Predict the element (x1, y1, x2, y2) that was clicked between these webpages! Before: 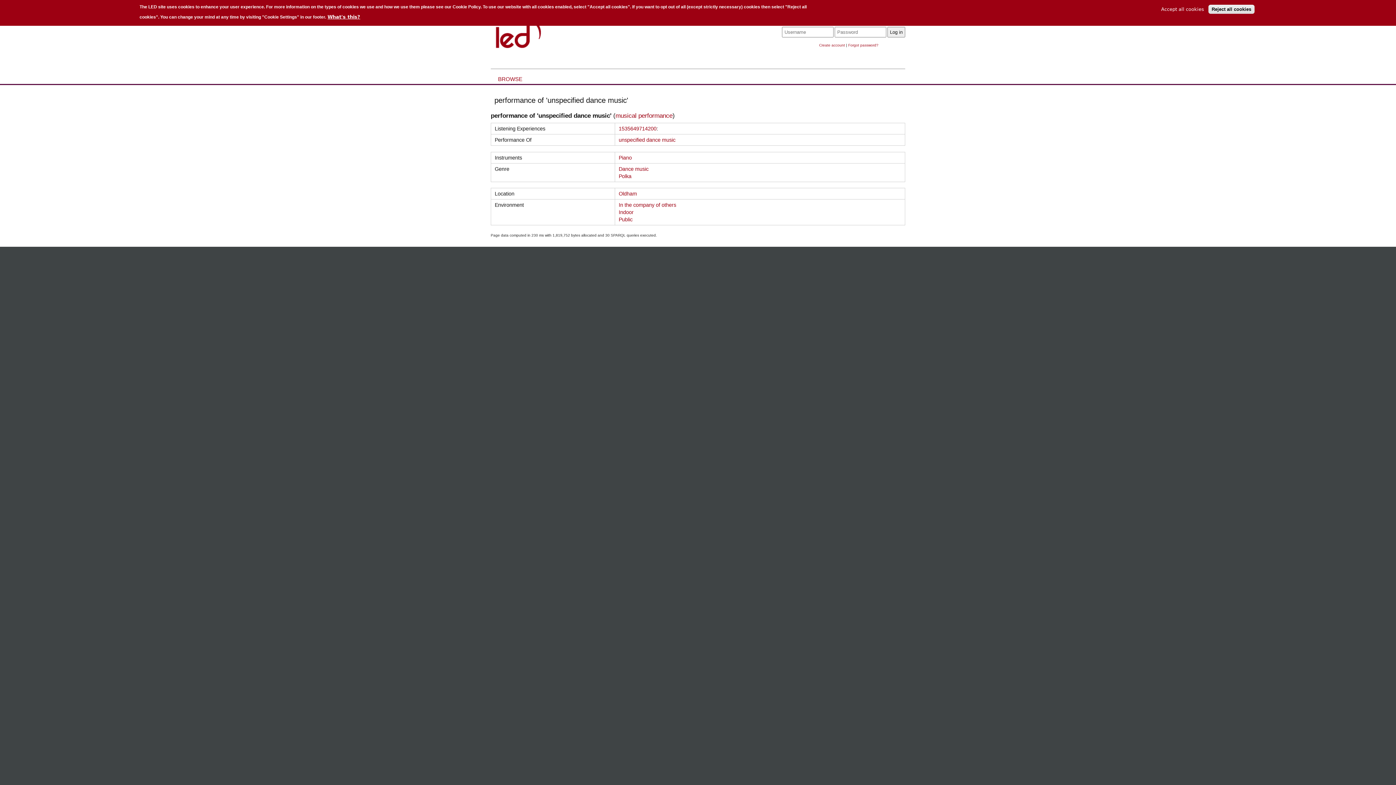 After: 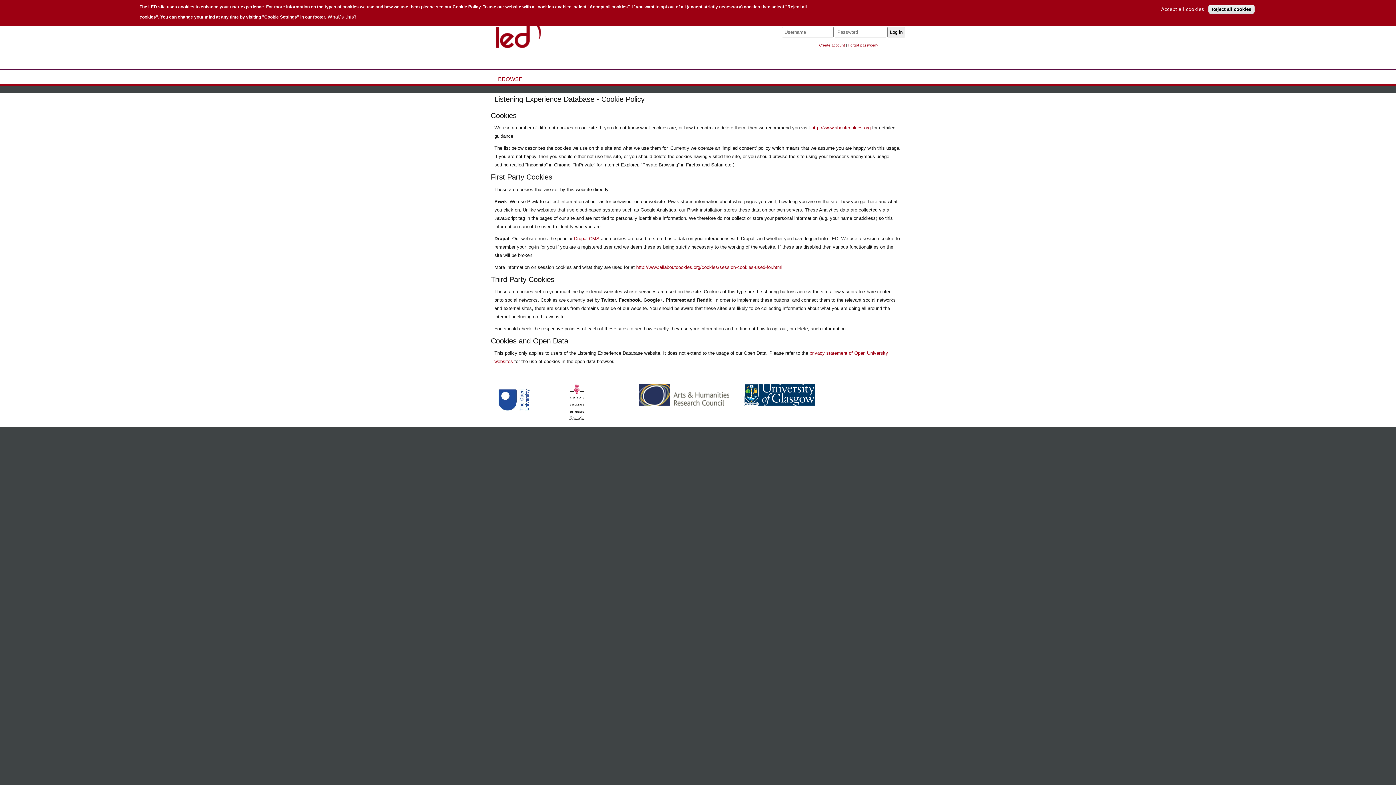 Action: bbox: (327, 14, 360, 19) label: What's this?